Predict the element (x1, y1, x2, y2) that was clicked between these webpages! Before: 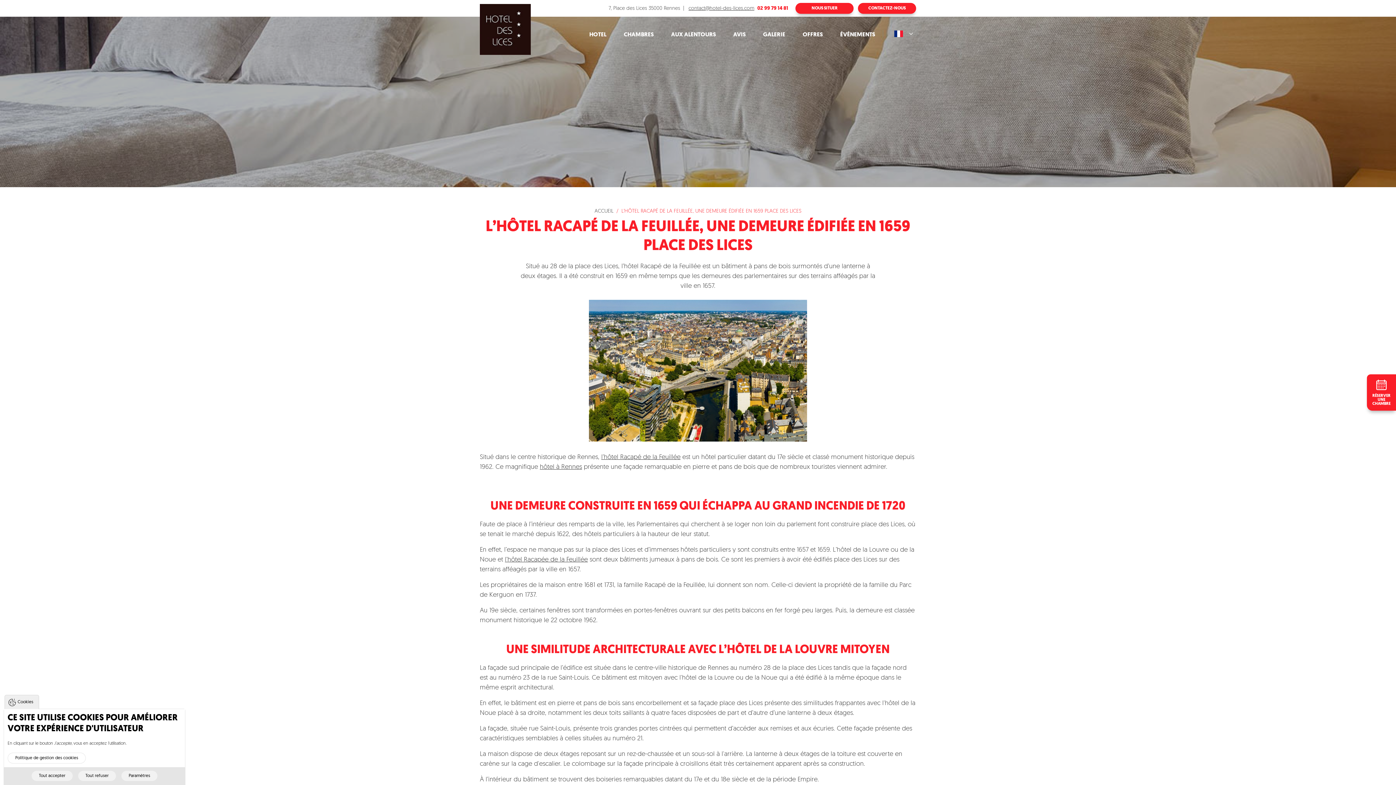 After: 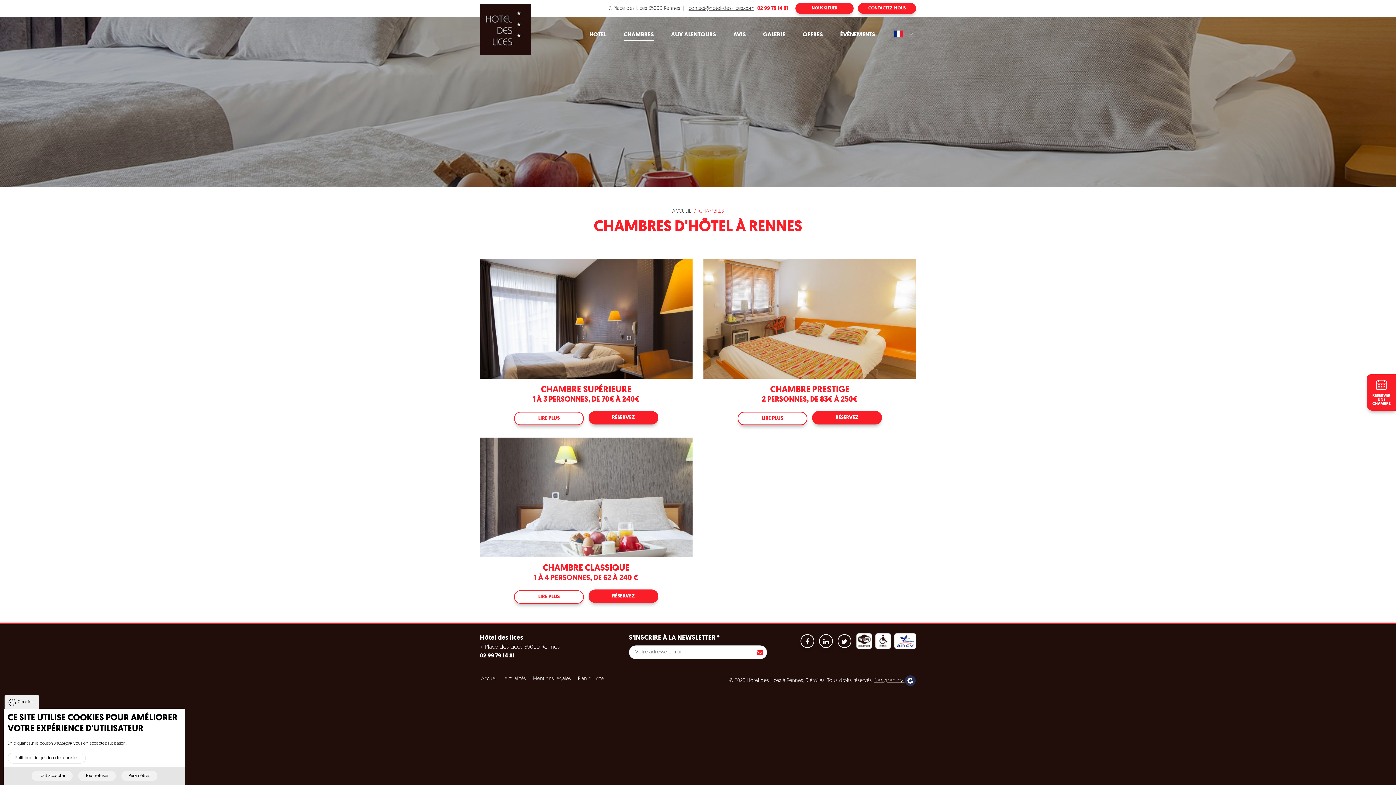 Action: bbox: (540, 464, 582, 470) label: hôtel à Rennes